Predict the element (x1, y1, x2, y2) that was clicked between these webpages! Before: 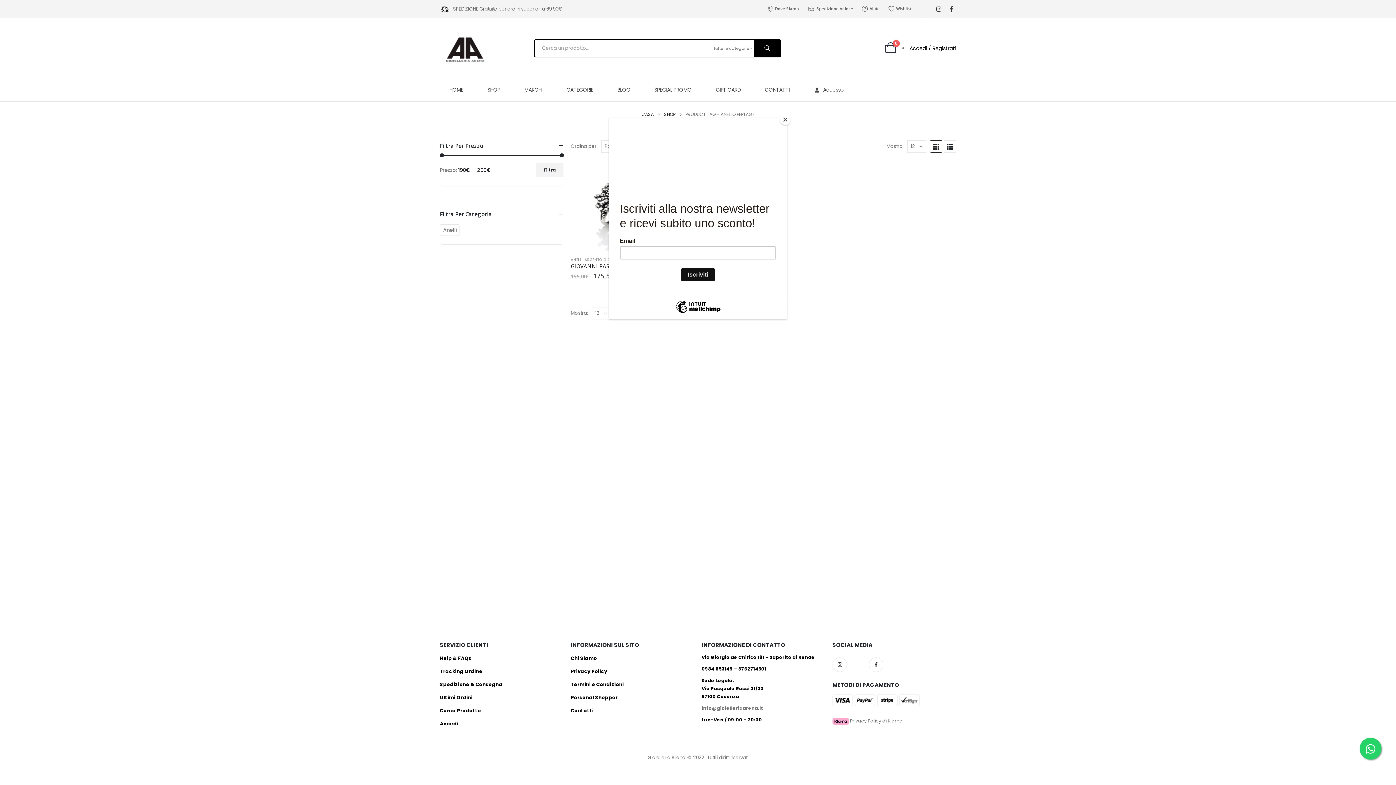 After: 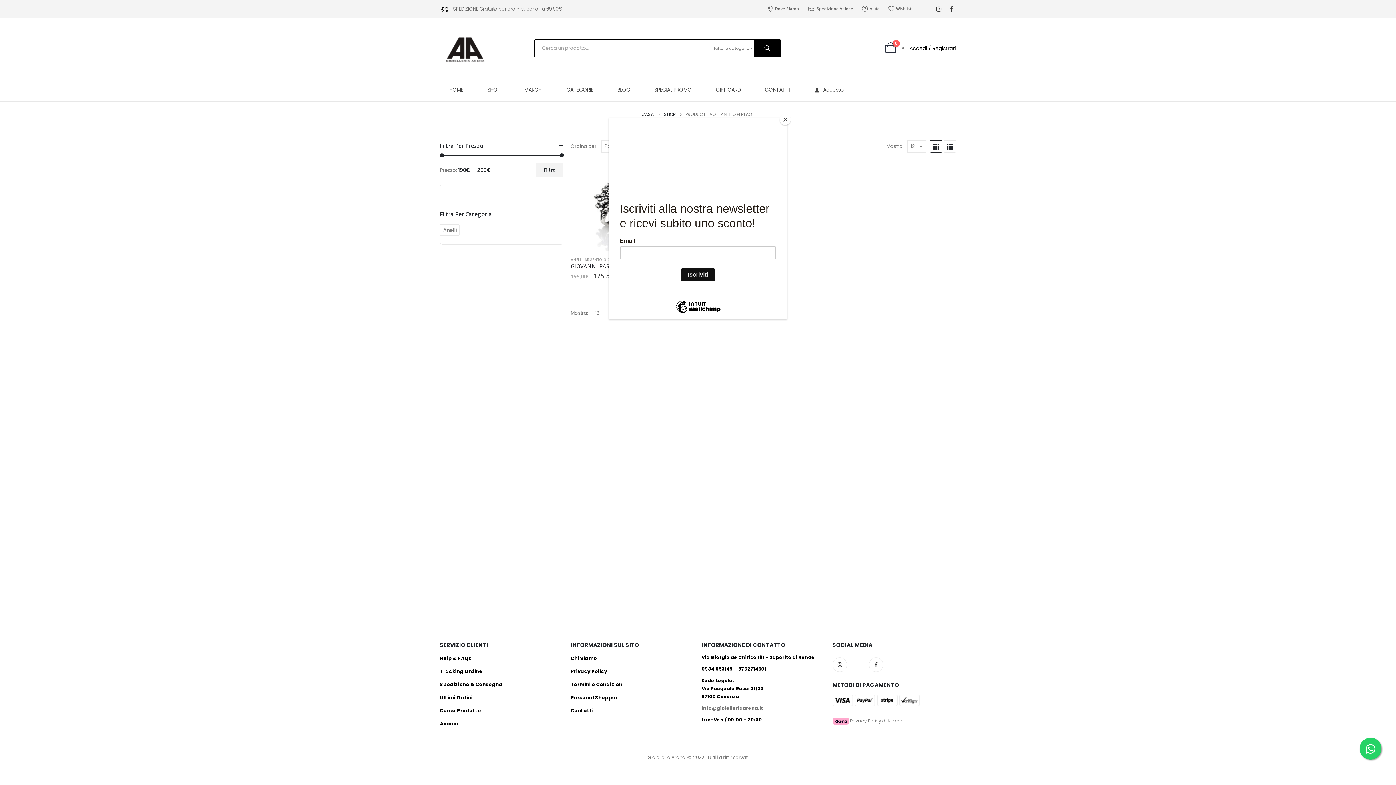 Action: bbox: (1360, 738, 1381, 760)